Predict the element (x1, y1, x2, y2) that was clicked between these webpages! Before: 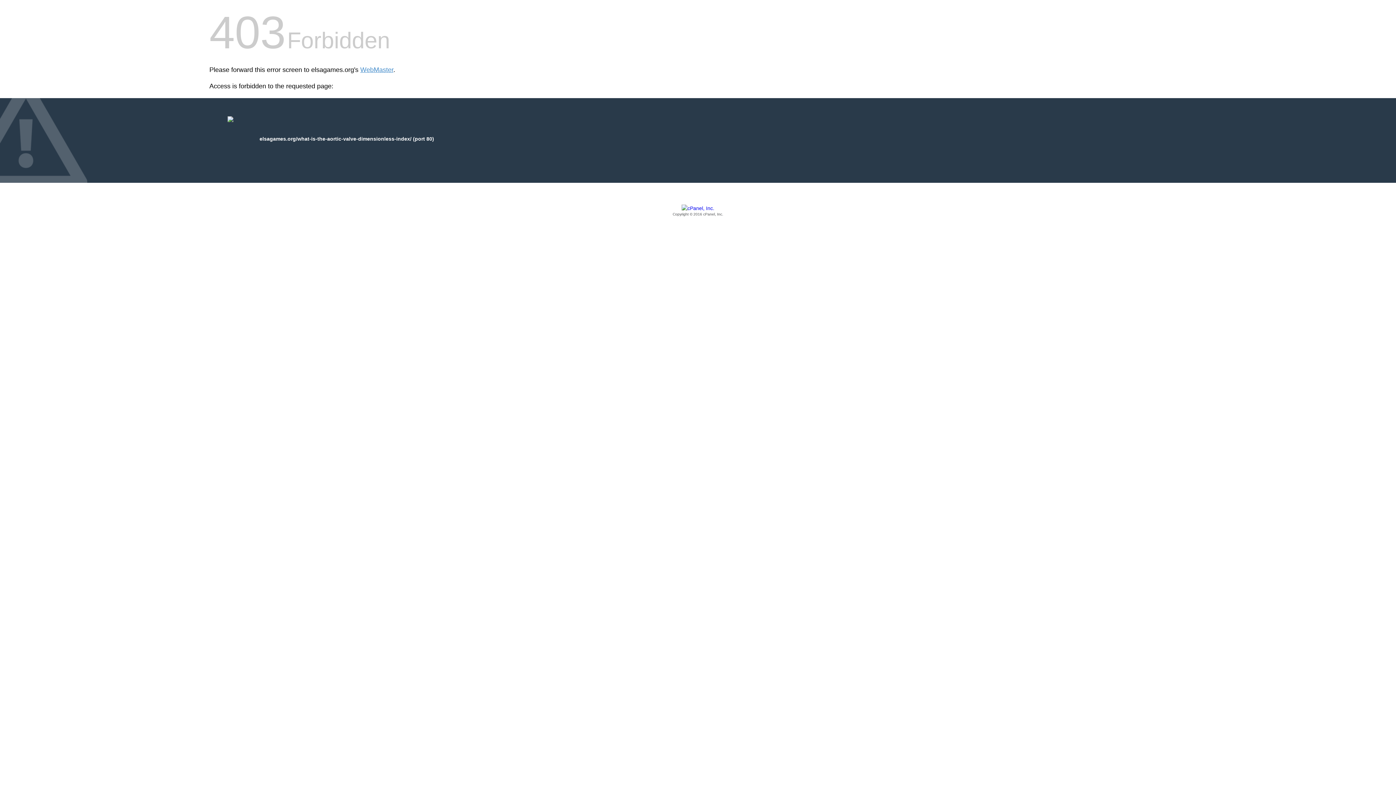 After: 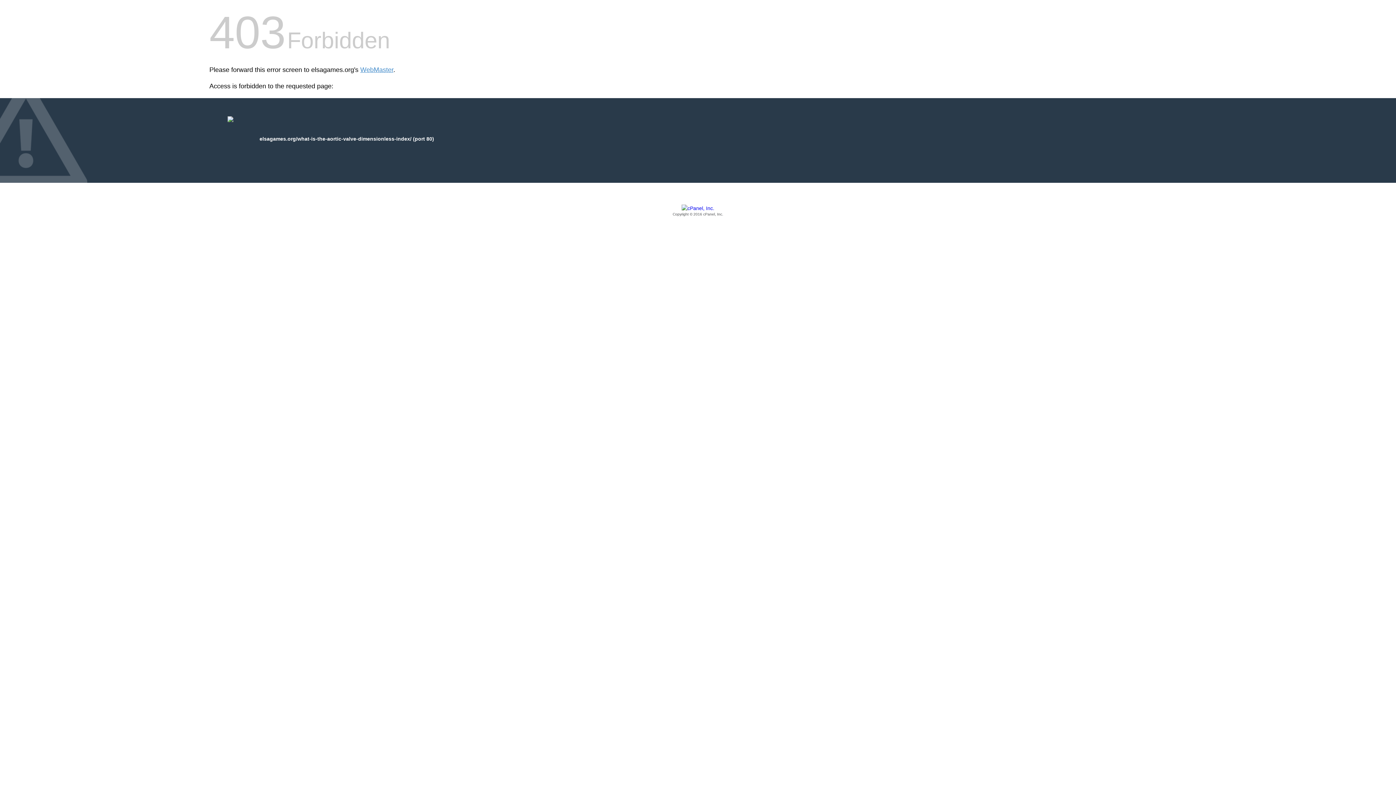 Action: label: Copyright © 2016 cPanel, Inc. bbox: (209, 205, 1186, 217)